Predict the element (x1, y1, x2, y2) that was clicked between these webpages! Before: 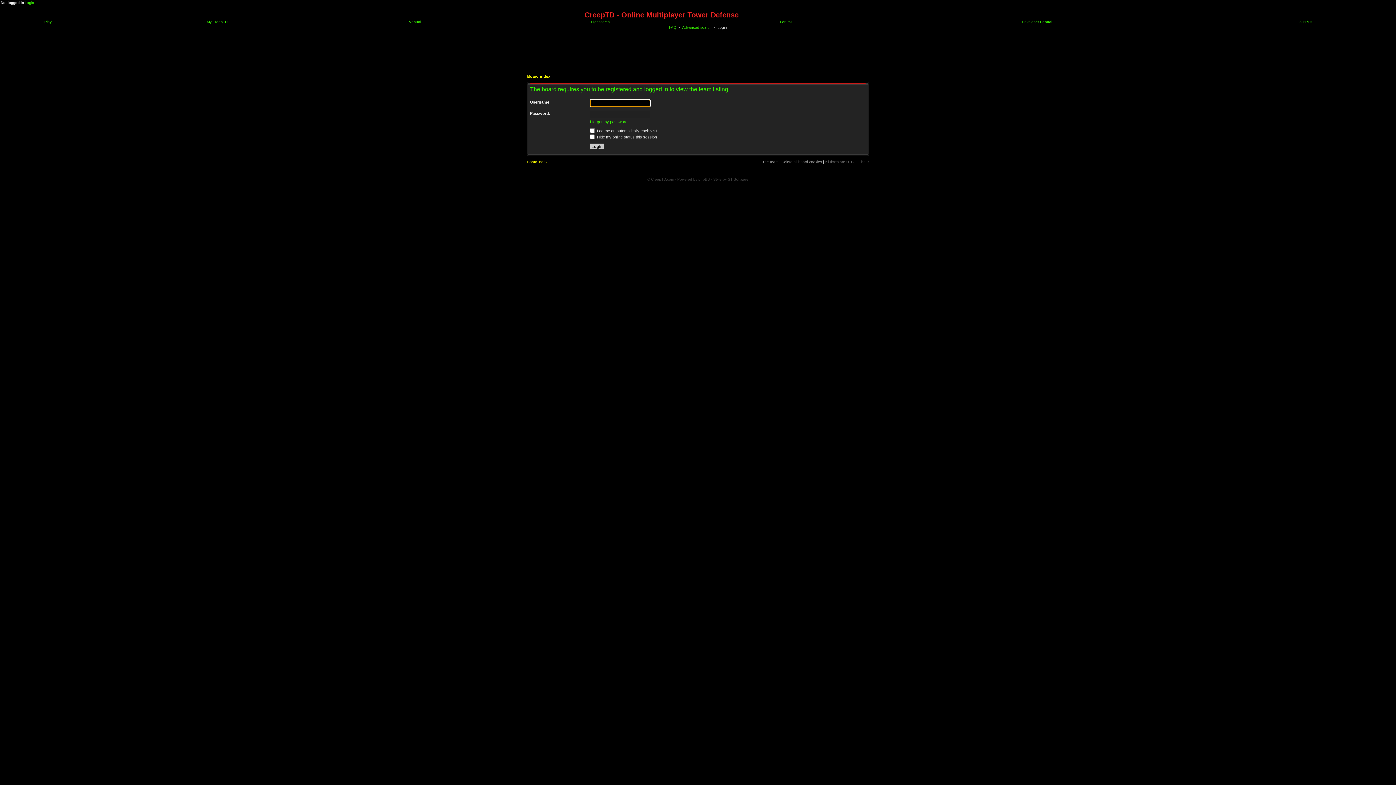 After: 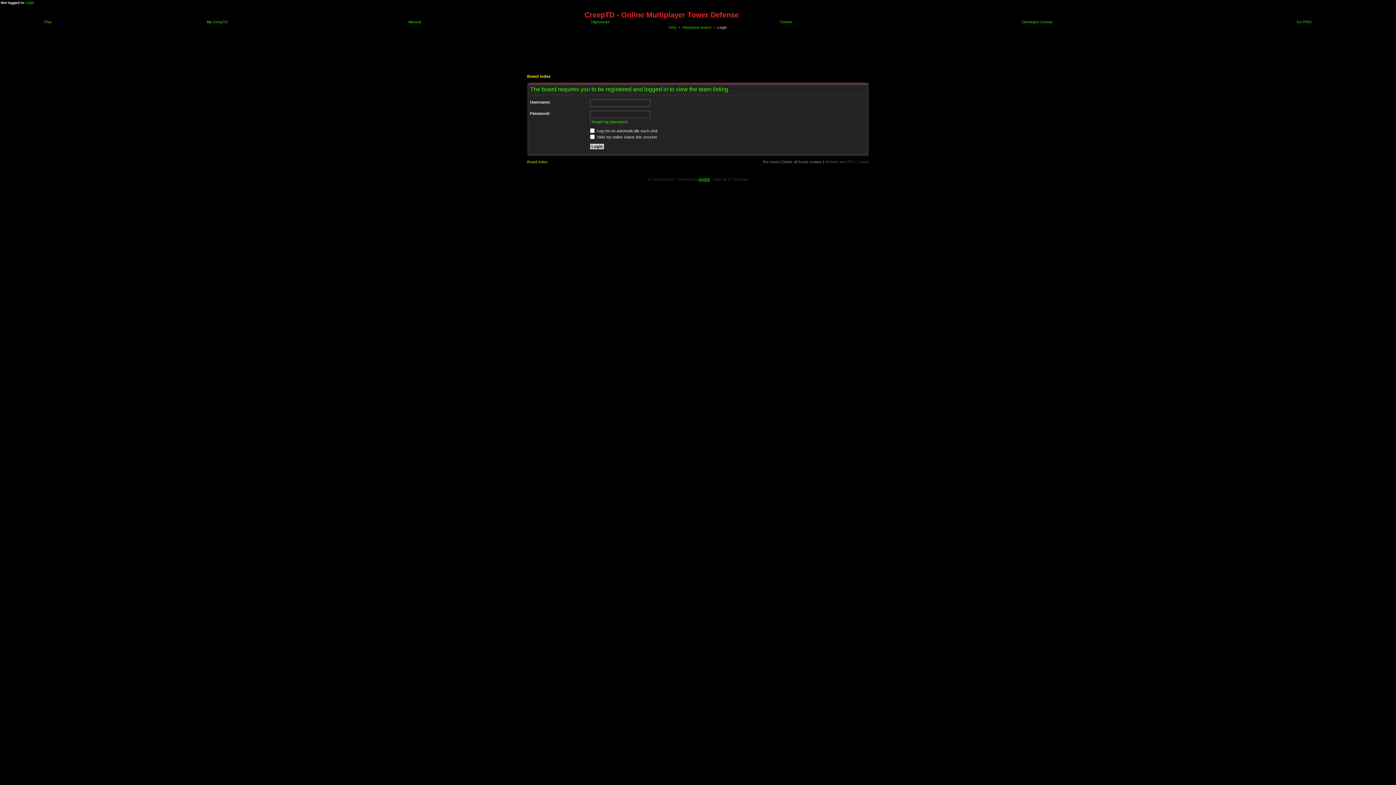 Action: label: phpBB bbox: (698, 177, 710, 181)